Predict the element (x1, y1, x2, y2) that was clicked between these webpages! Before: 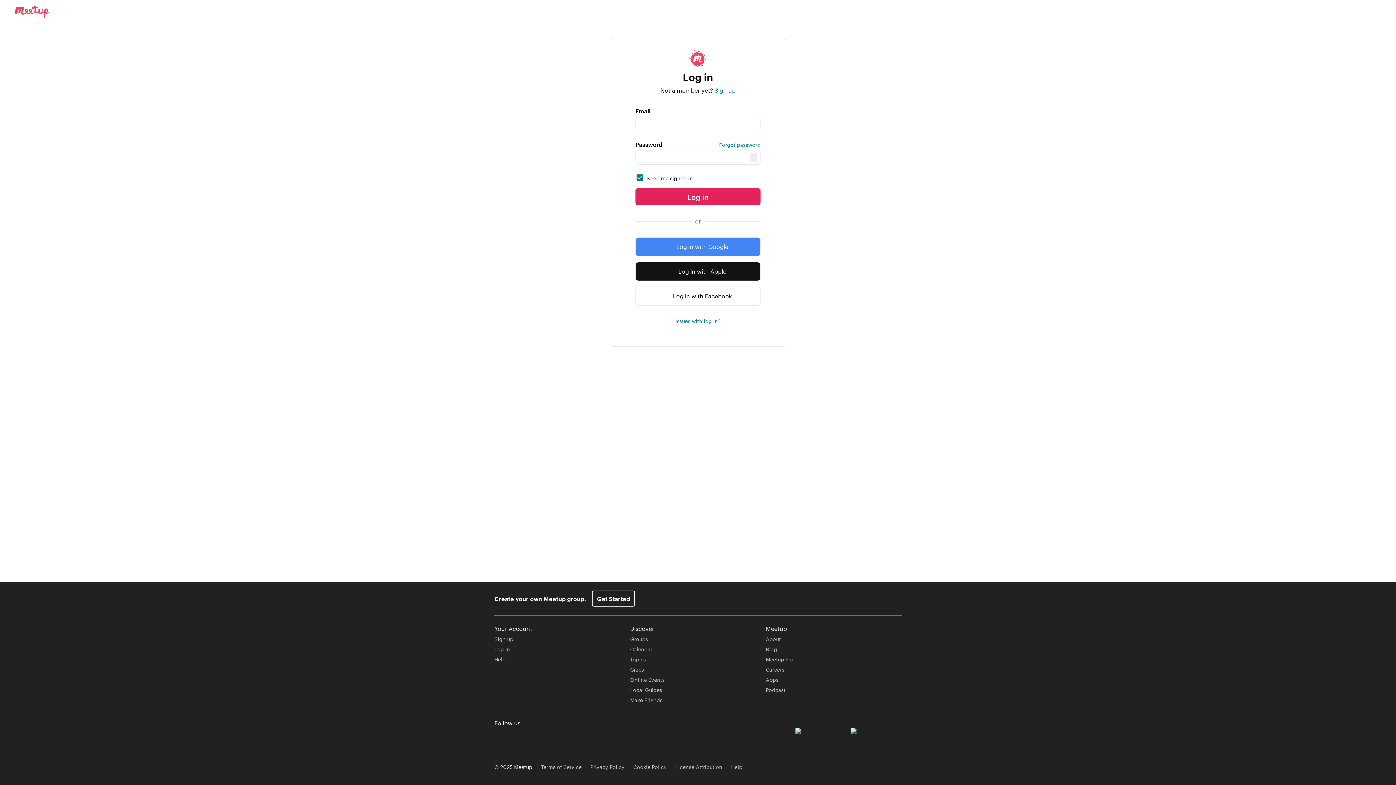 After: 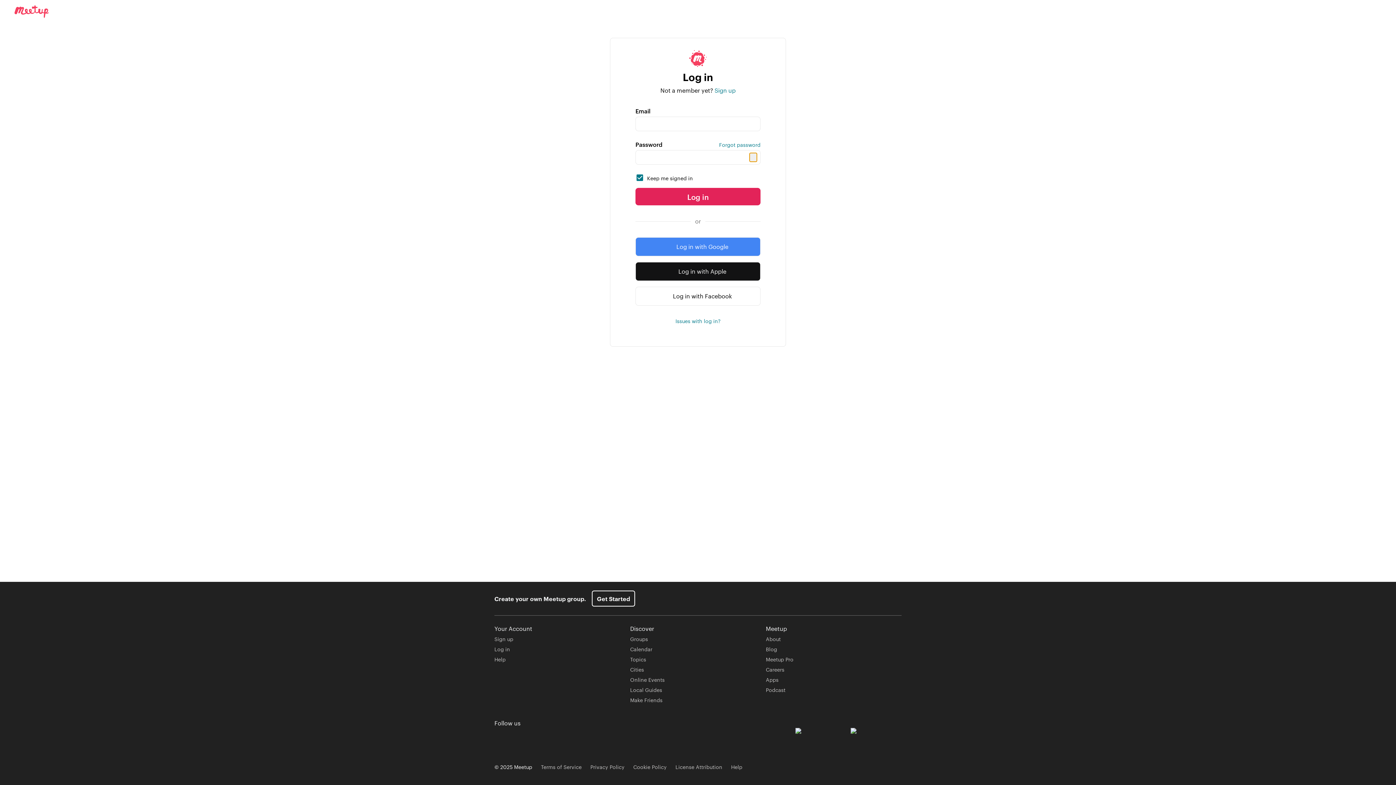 Action: label: Show password button bbox: (749, 153, 757, 161)